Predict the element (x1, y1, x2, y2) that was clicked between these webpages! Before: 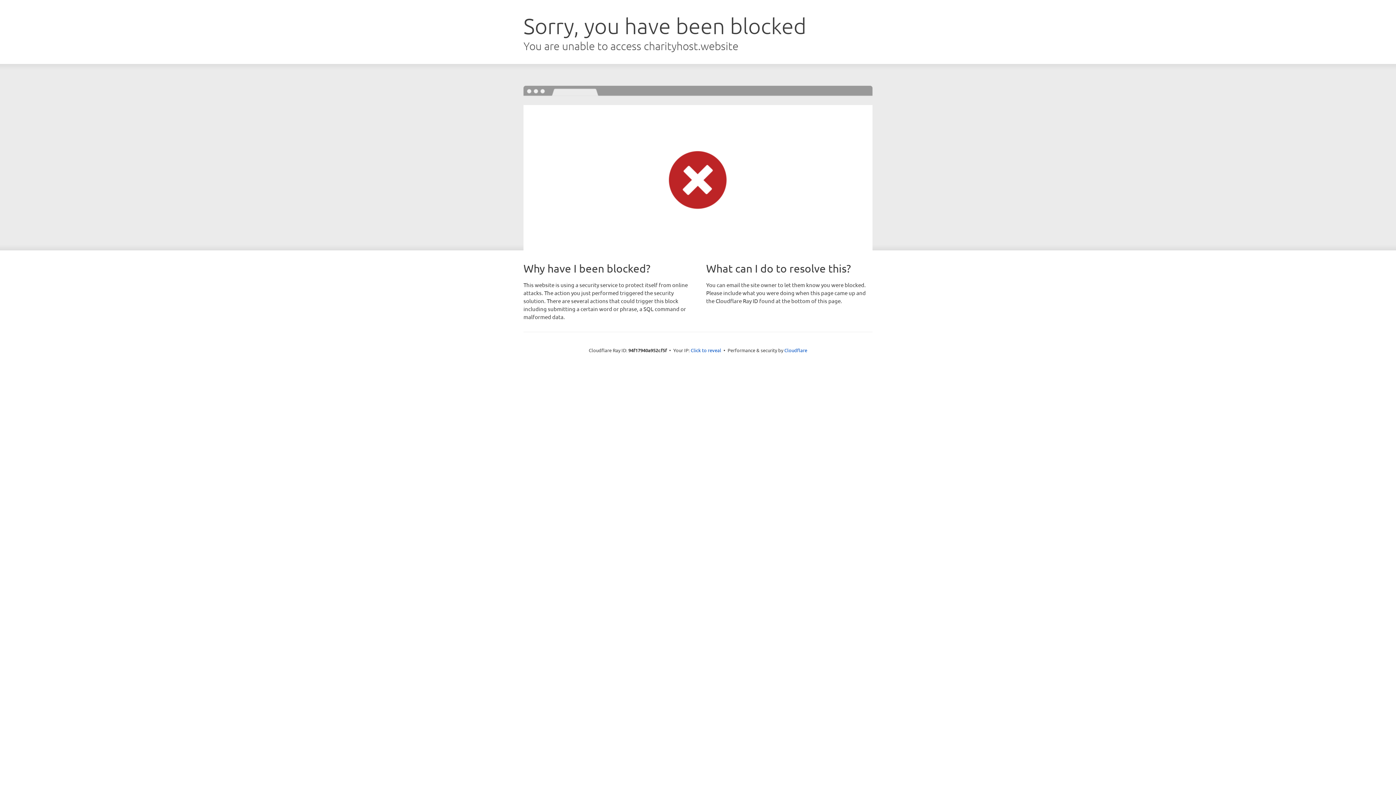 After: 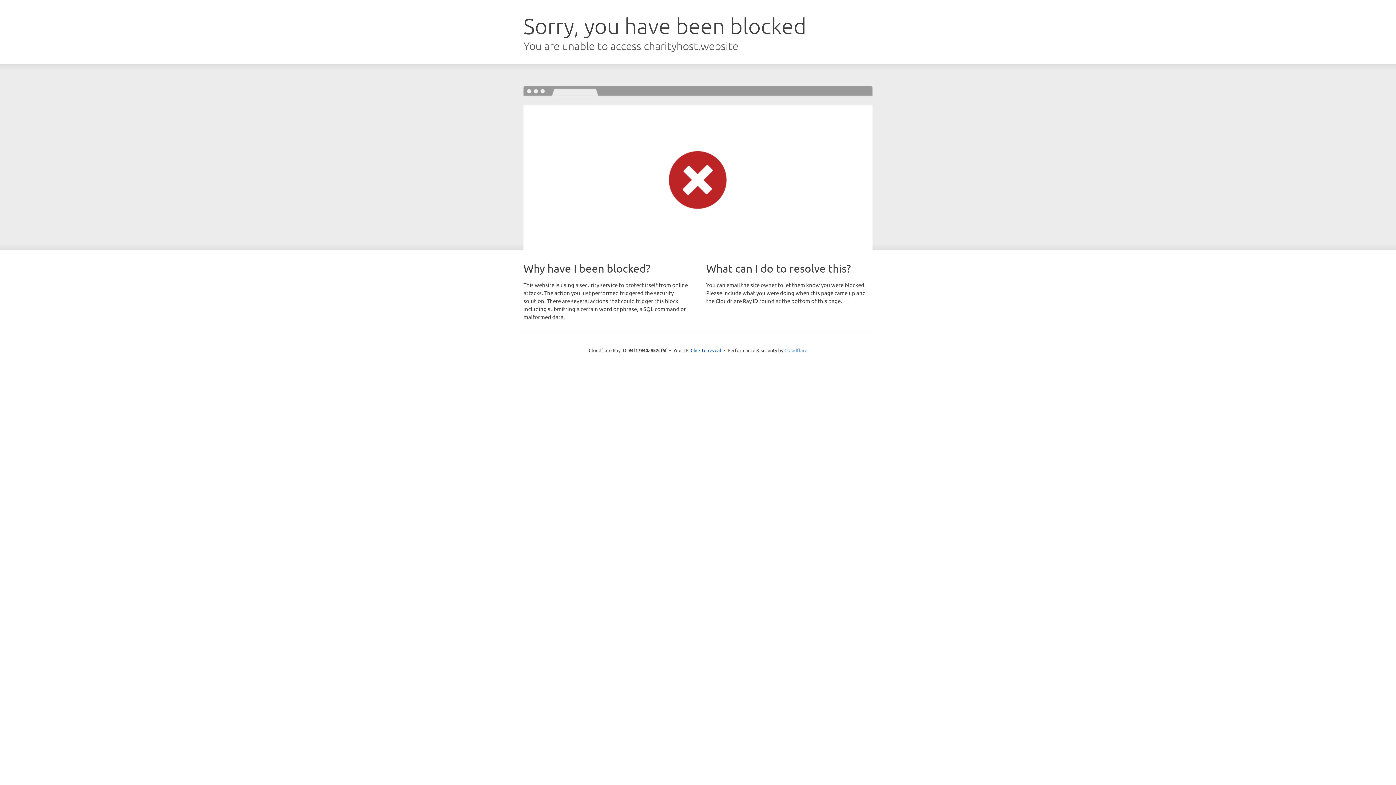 Action: bbox: (784, 347, 807, 353) label: Cloudflare